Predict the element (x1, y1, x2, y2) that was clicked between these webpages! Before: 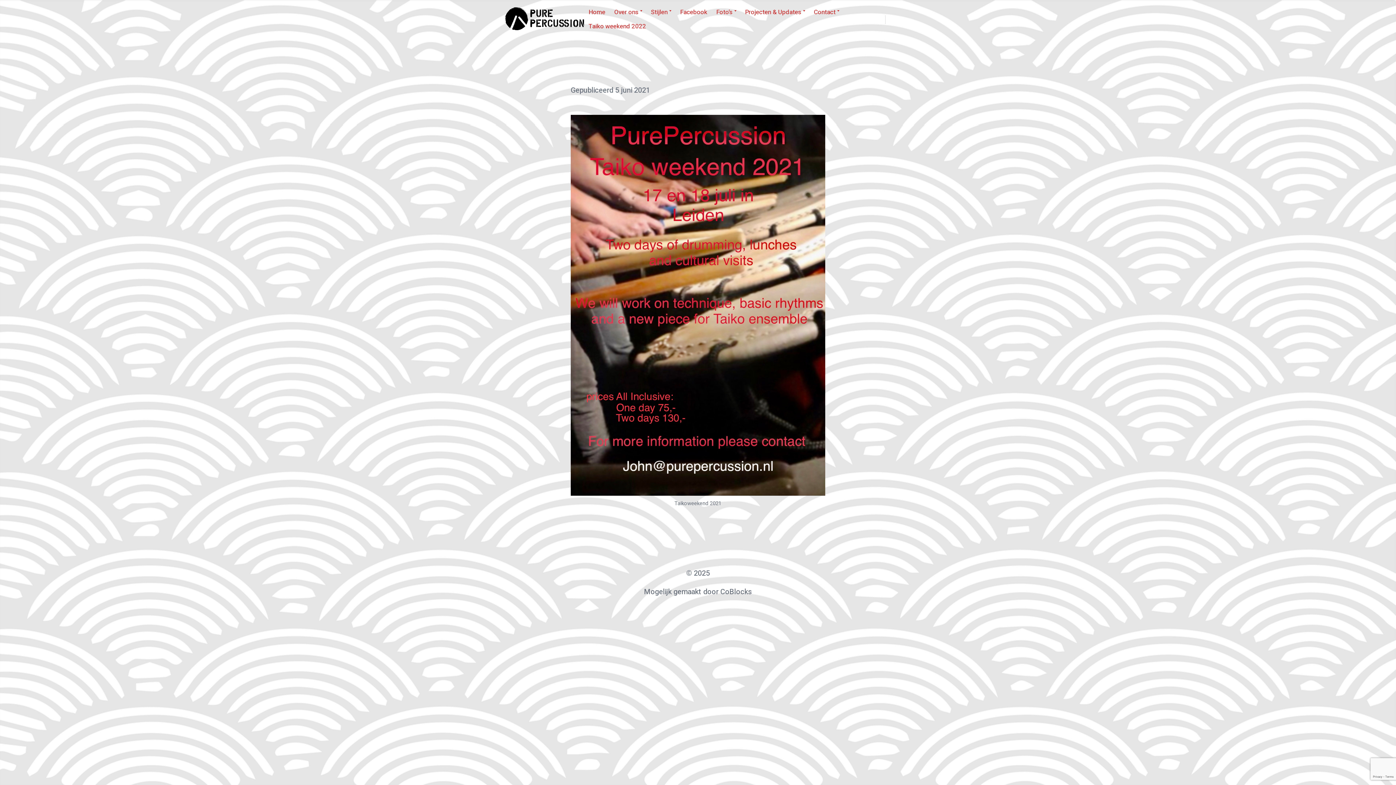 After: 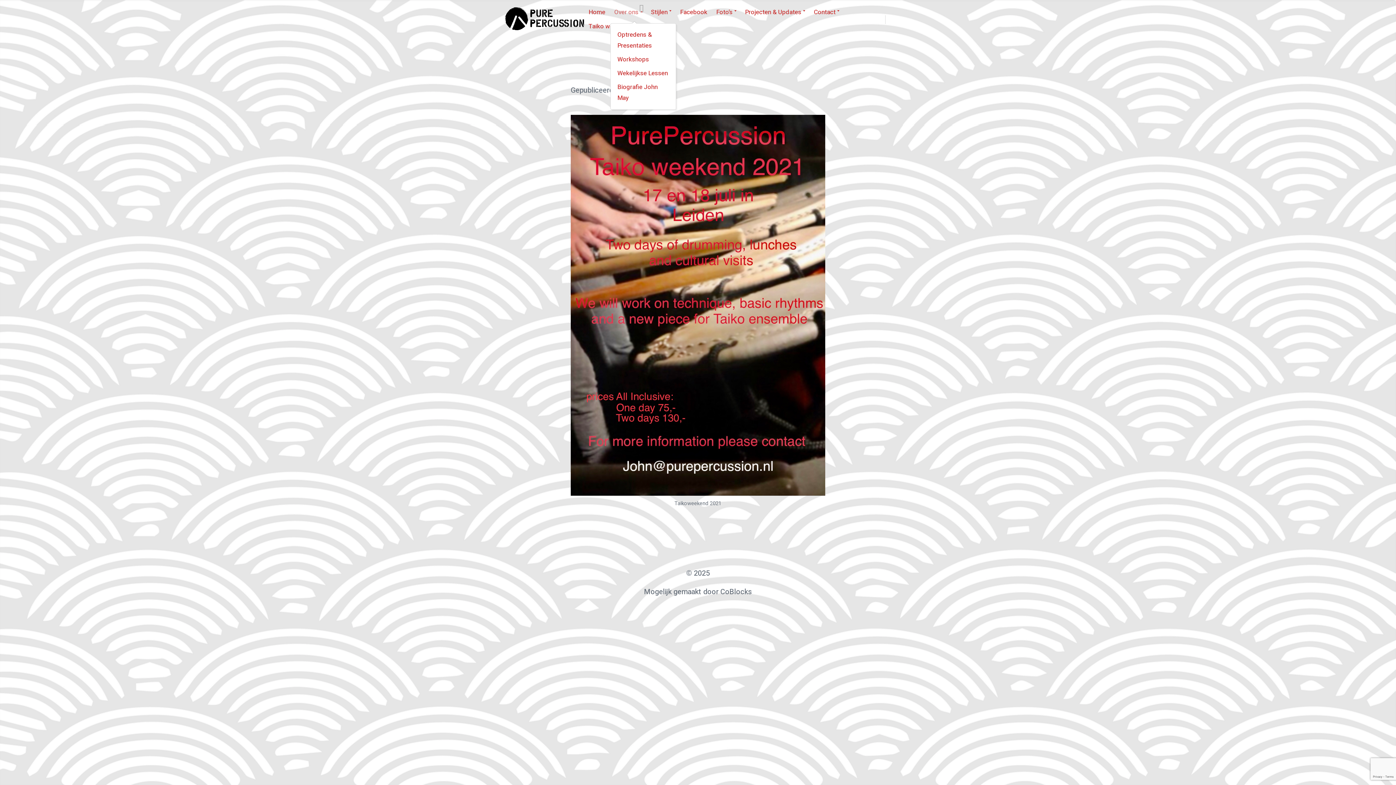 Action: bbox: (640, 5, 642, 11) label: Alle submenu's uitklappen